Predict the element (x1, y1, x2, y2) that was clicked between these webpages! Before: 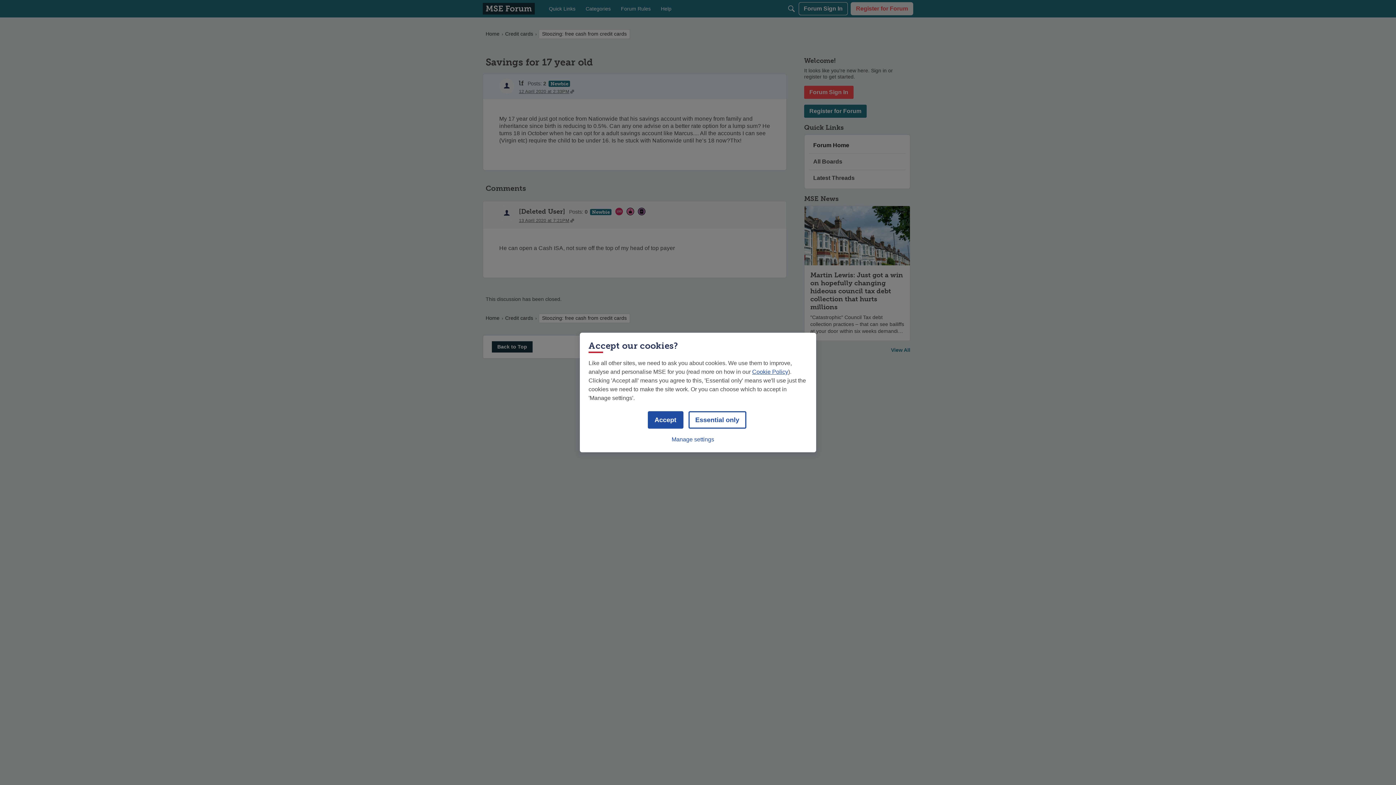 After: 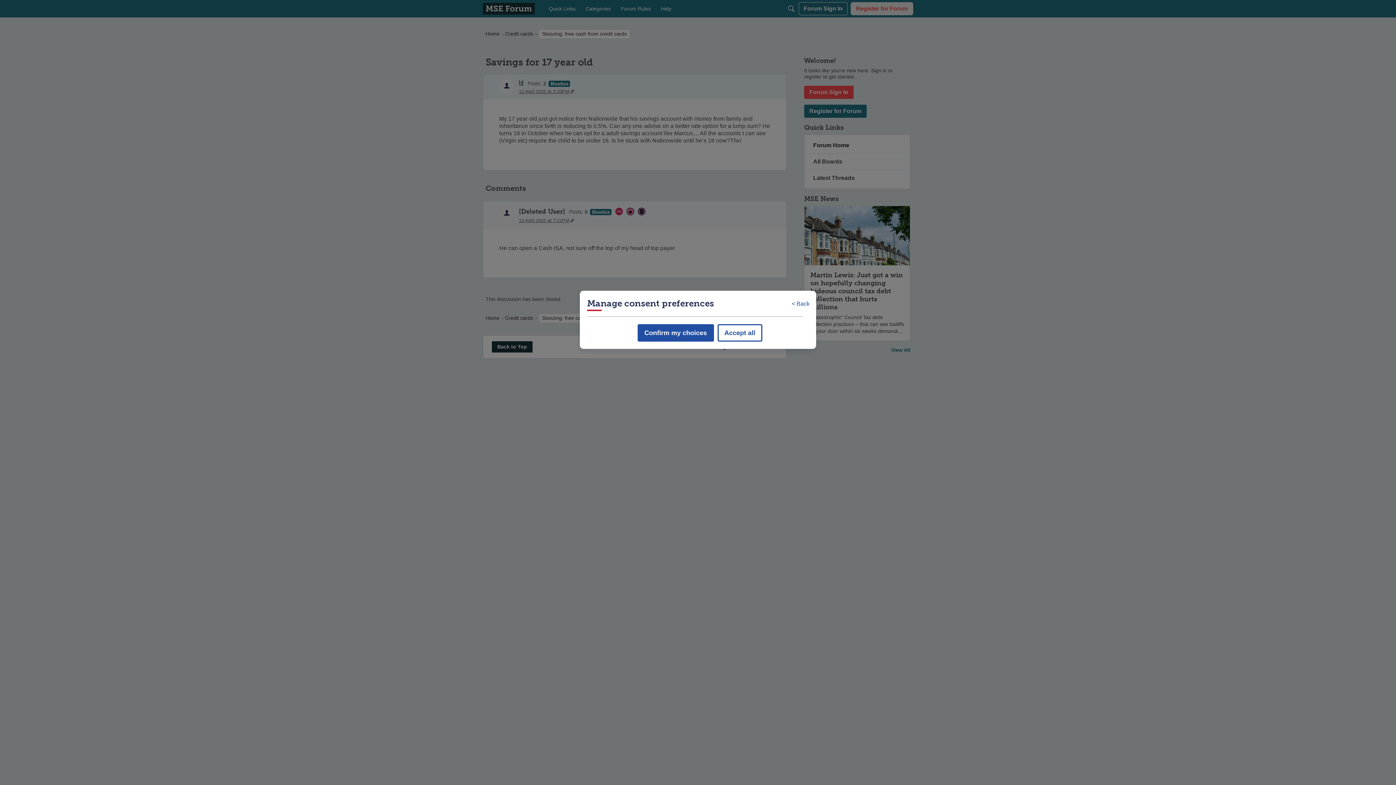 Action: bbox: (671, 432, 714, 447) label: Manage settings